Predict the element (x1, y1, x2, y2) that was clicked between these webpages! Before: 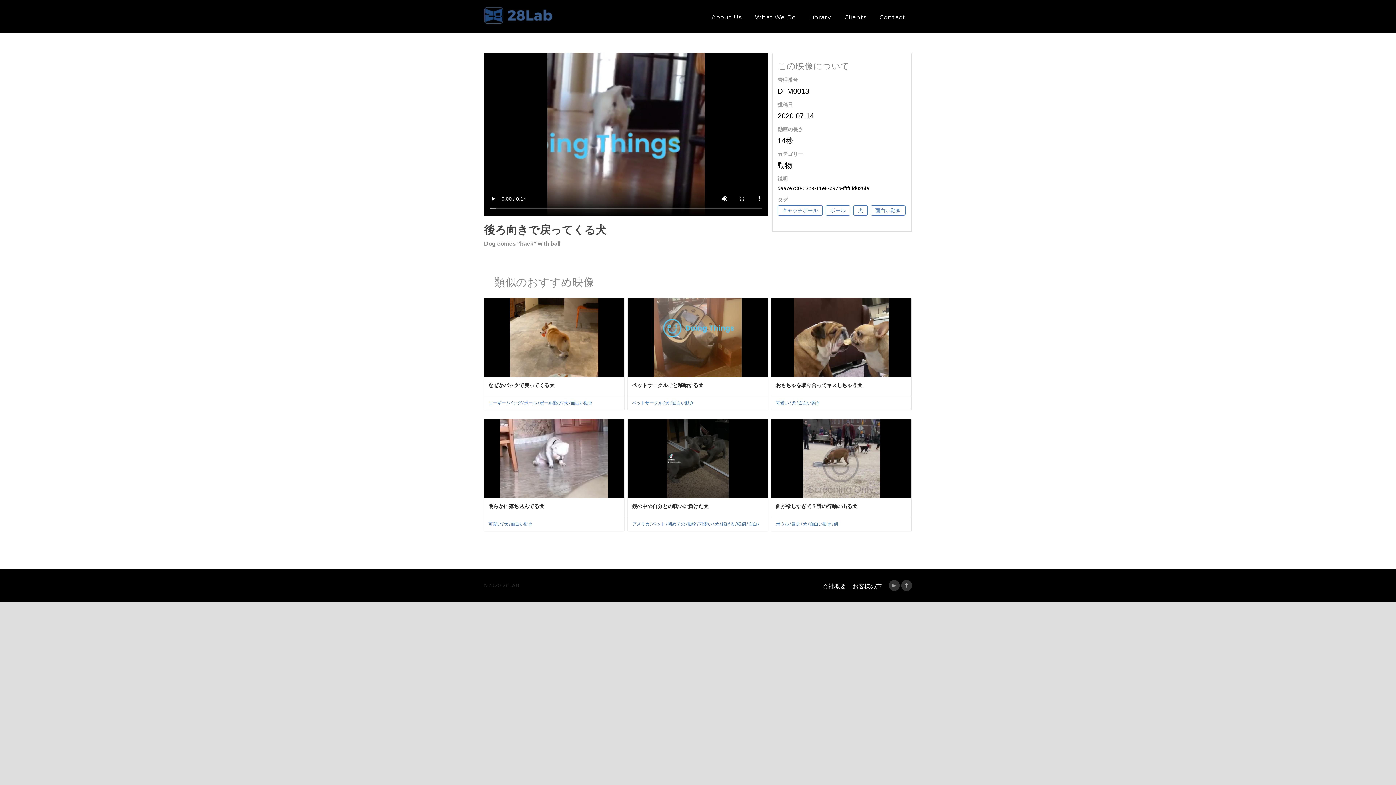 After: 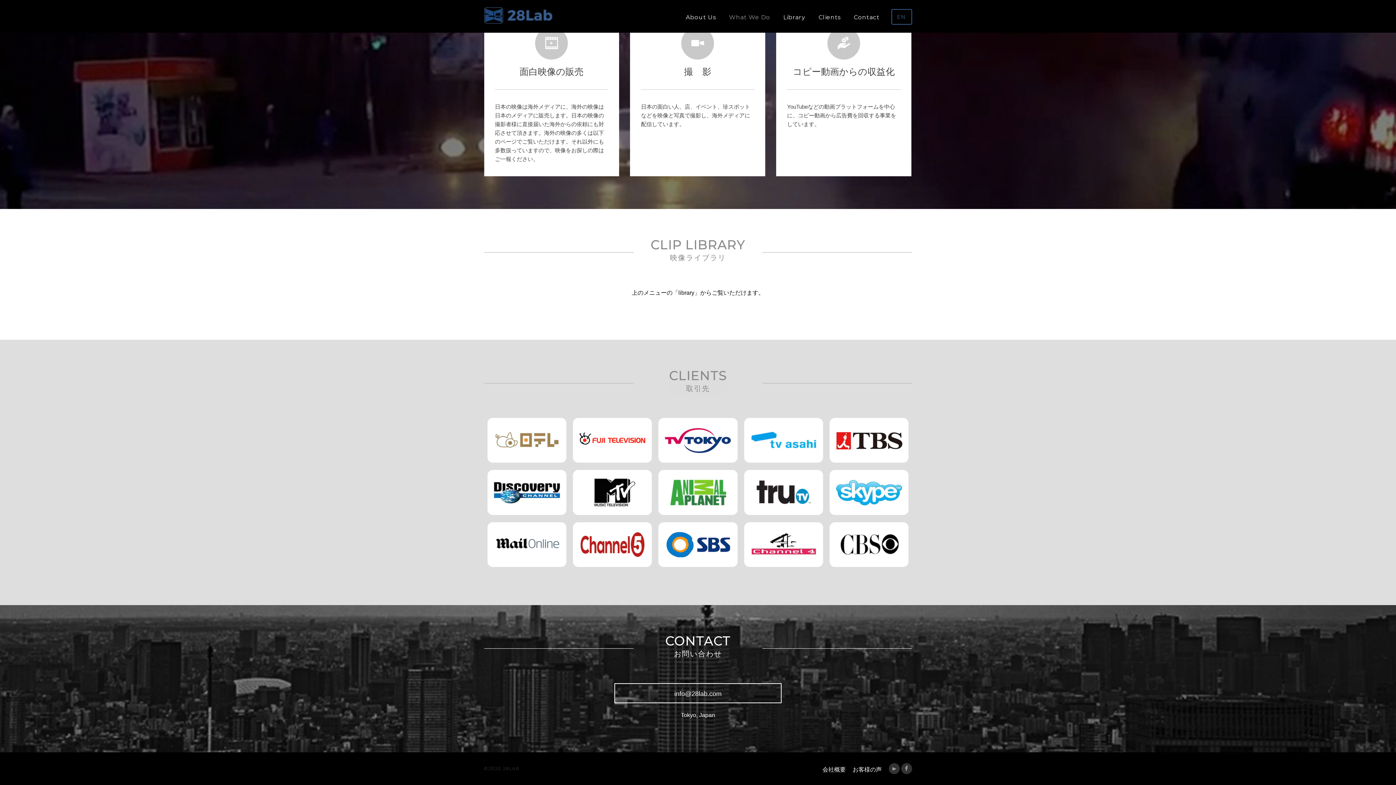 Action: label: Contact bbox: (873, 0, 912, 34)